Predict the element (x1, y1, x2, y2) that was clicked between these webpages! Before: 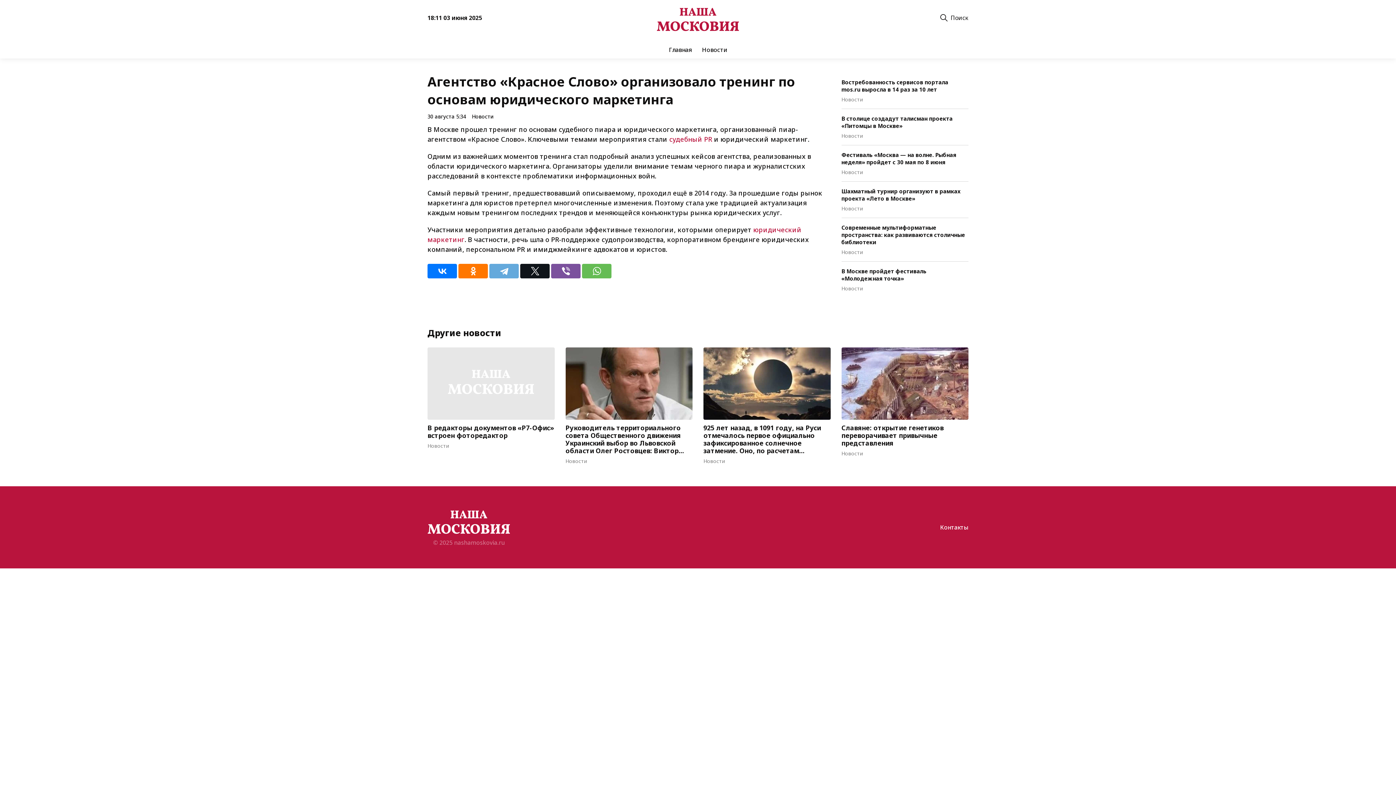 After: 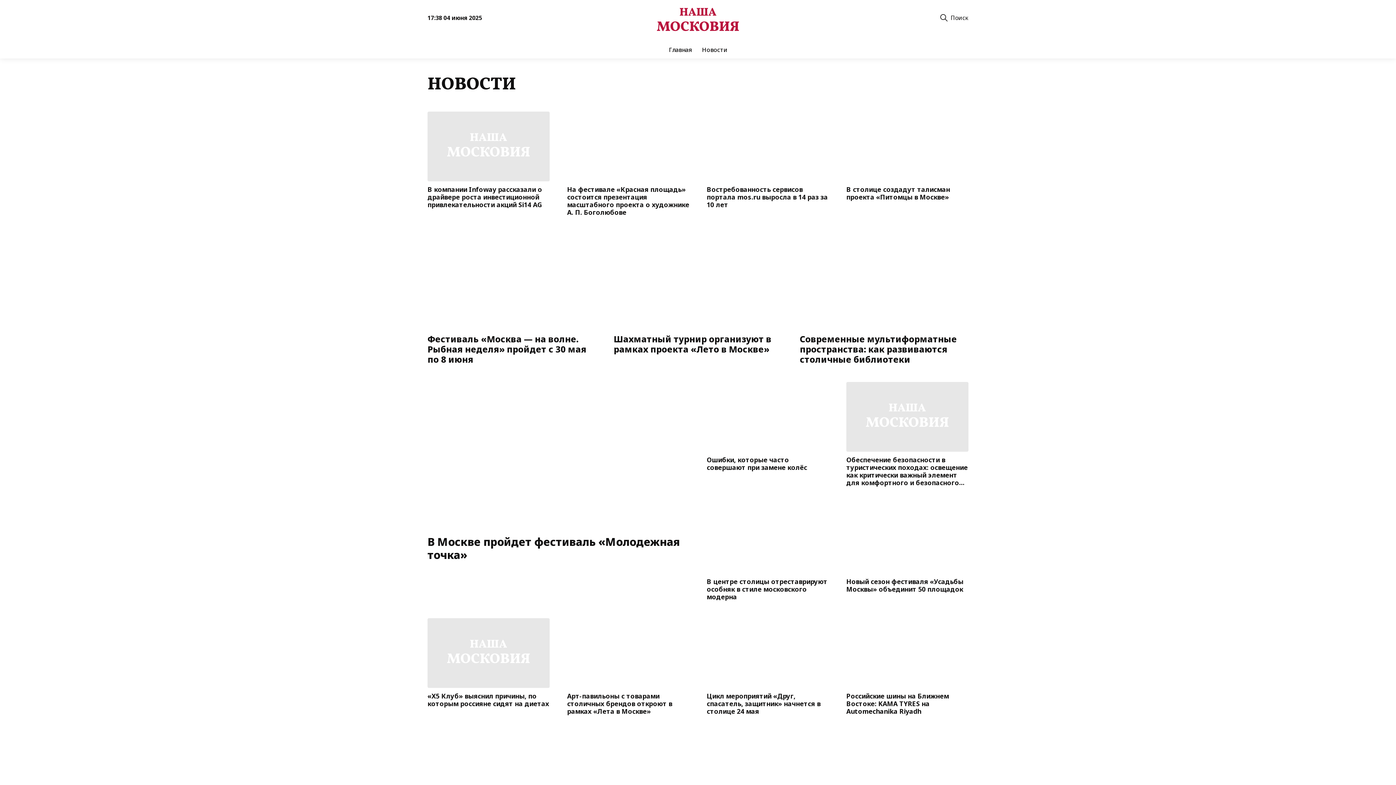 Action: label: Новости bbox: (697, 41, 732, 58)